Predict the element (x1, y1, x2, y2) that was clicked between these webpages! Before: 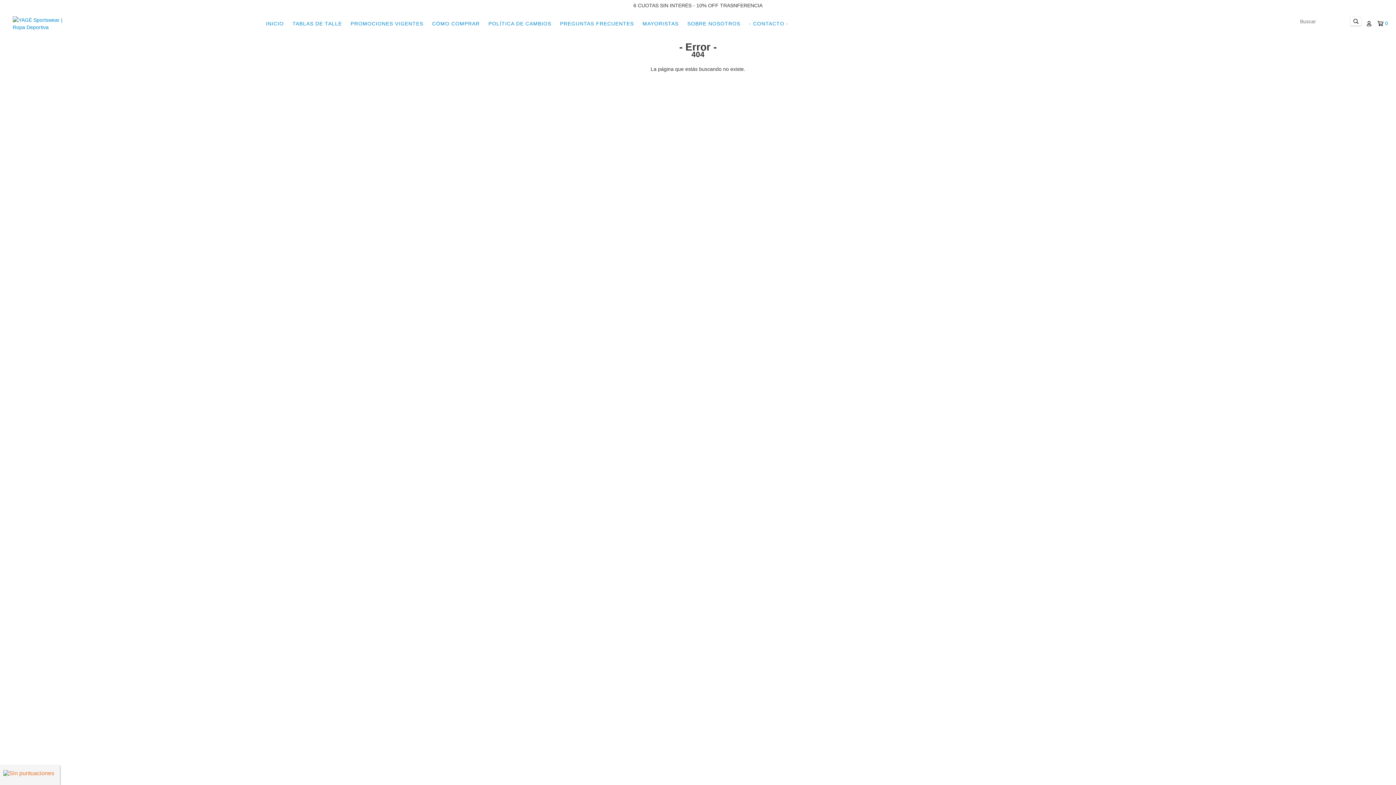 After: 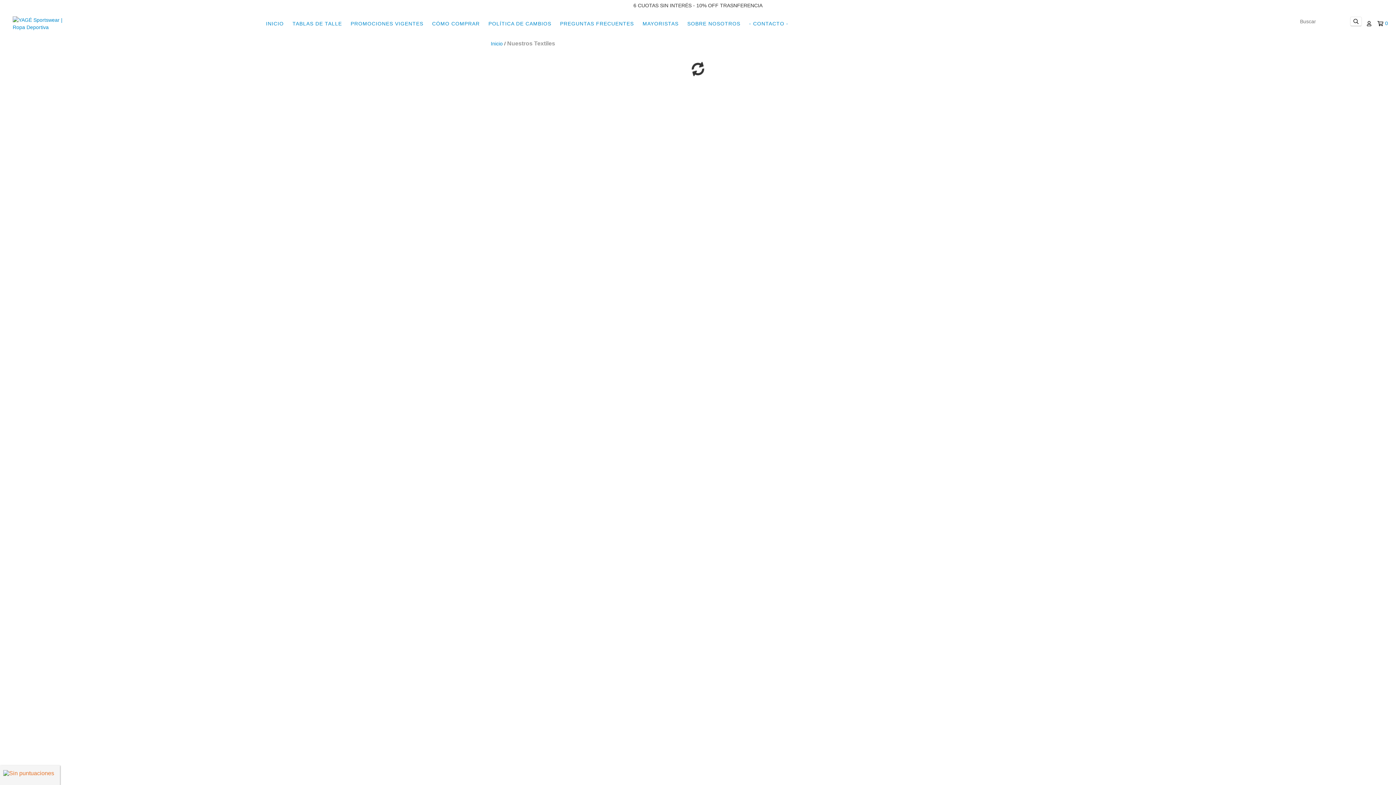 Action: label: SOBRE NOSOTROS bbox: (683, 16, 744, 30)